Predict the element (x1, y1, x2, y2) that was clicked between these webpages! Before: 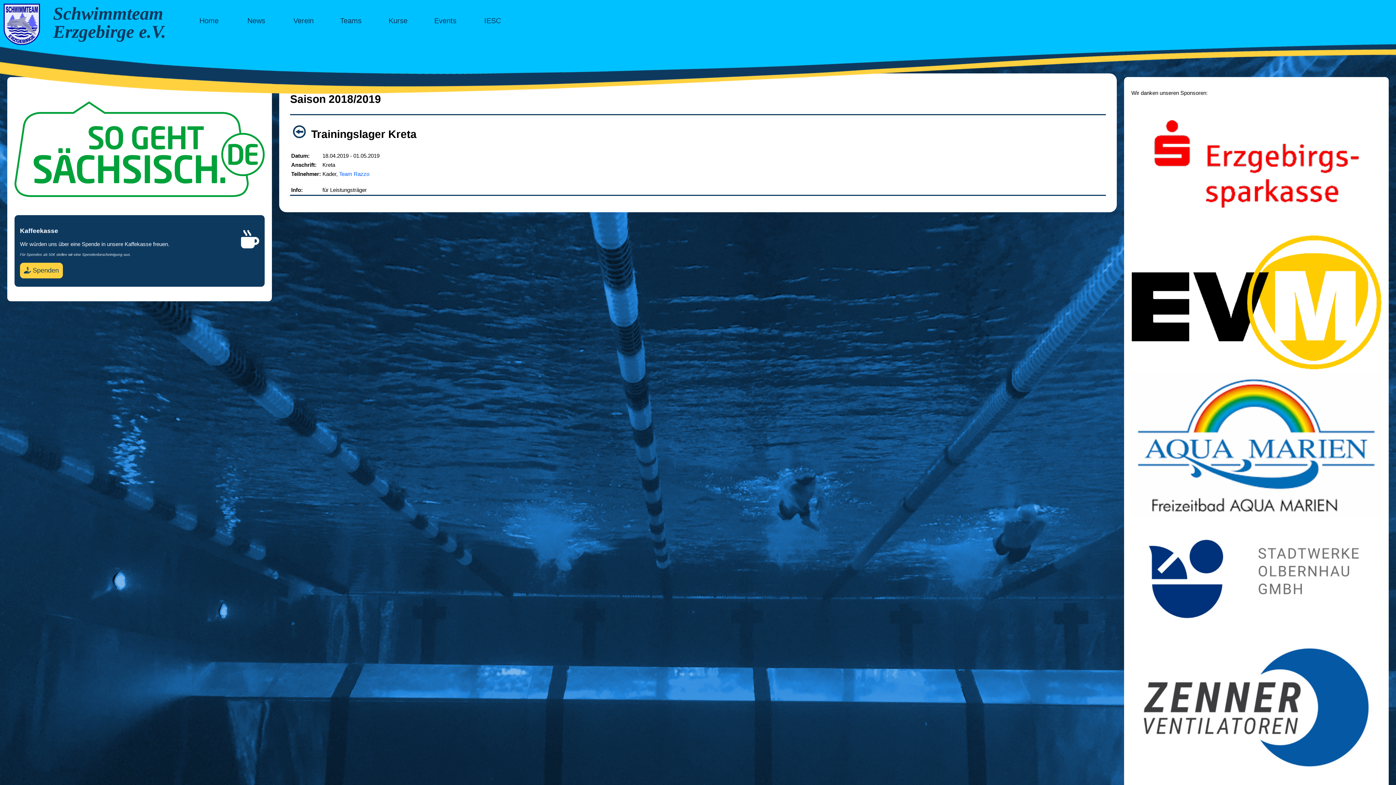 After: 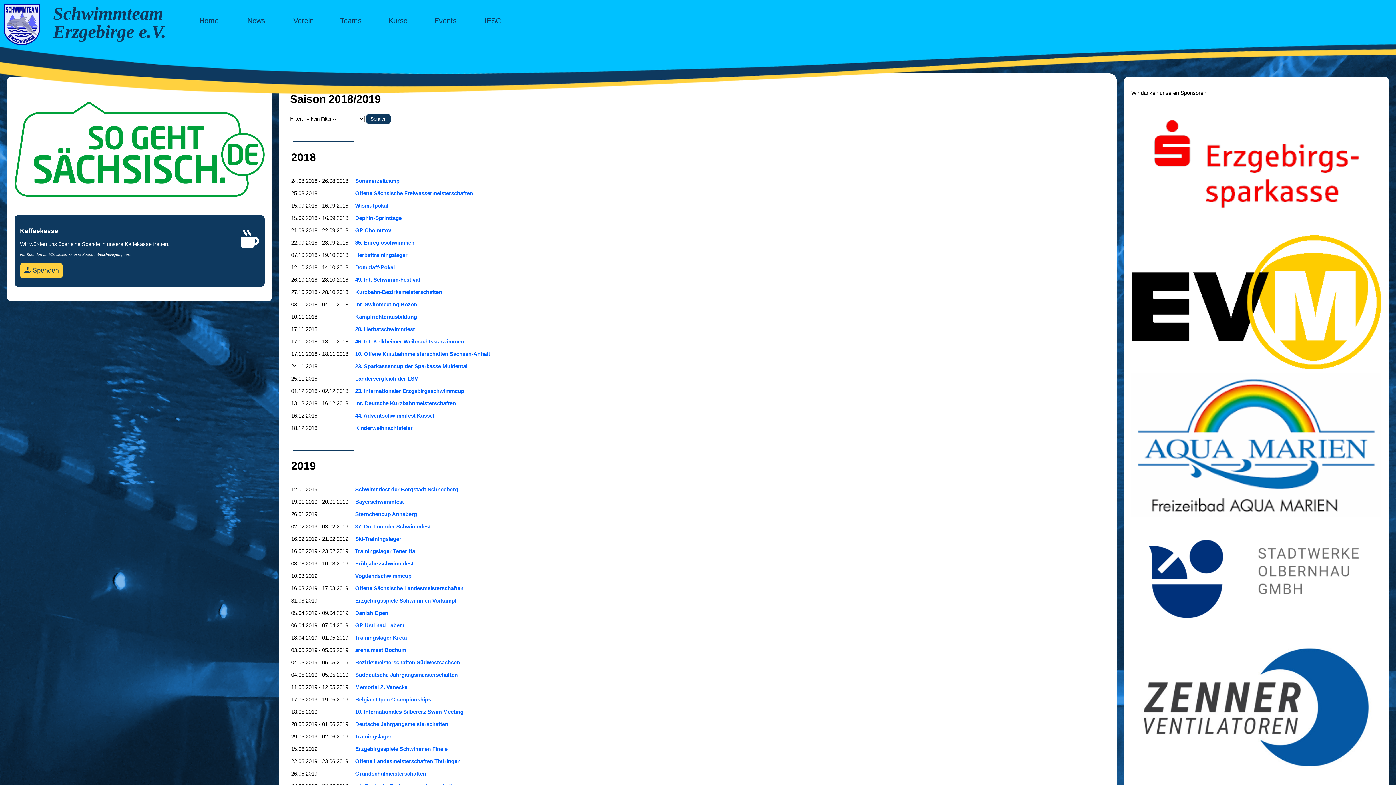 Action: bbox: (290, 122, 308, 140)